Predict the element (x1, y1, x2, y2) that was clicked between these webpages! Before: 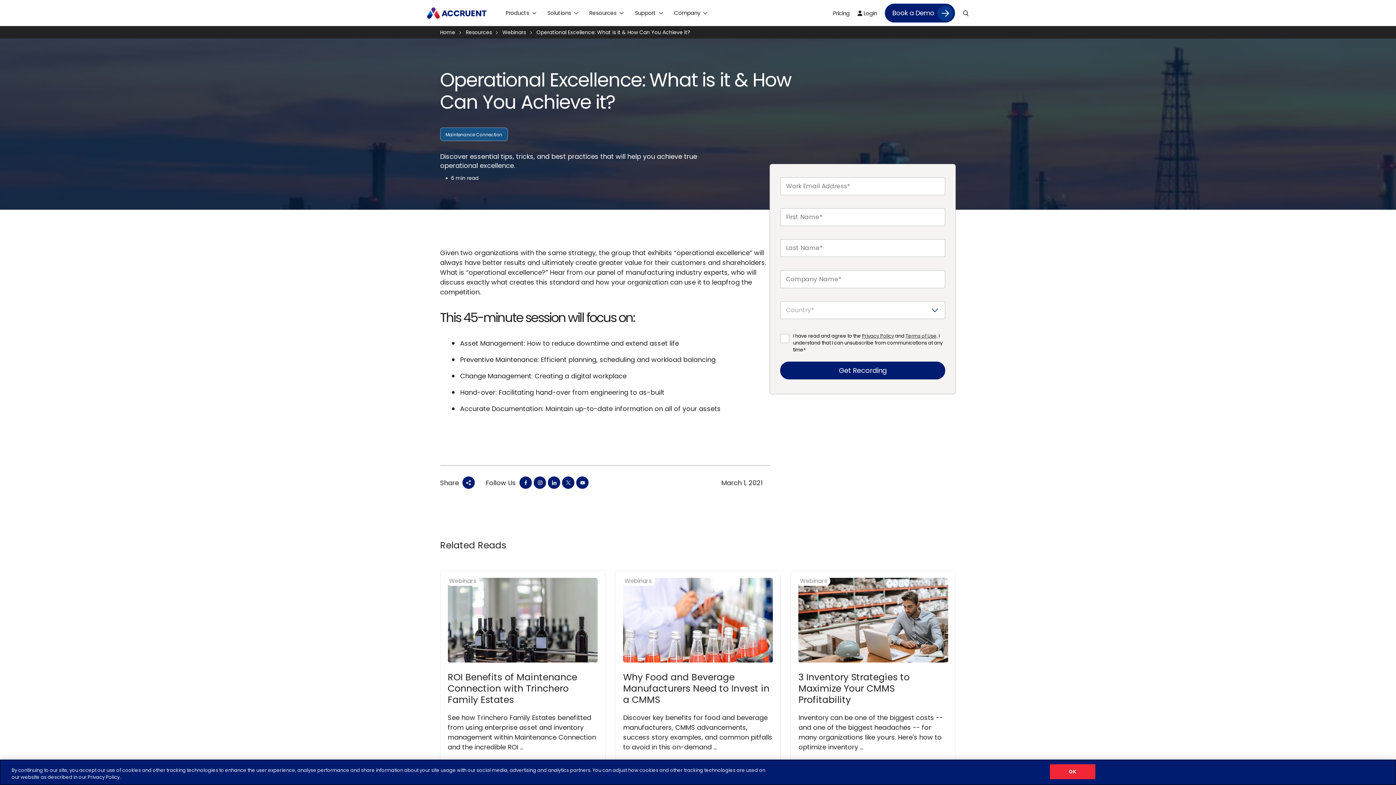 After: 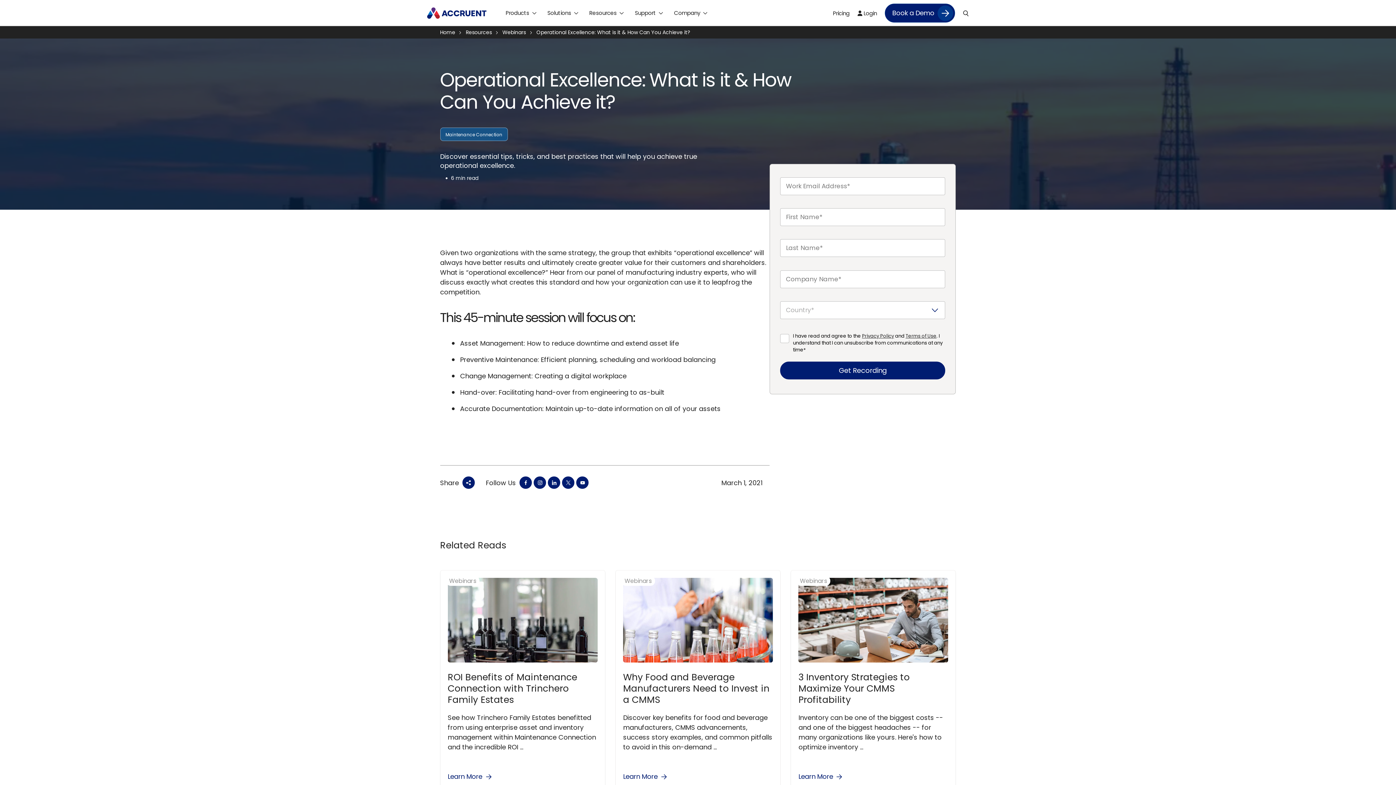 Action: label: Terms of Use bbox: (905, 332, 936, 339)